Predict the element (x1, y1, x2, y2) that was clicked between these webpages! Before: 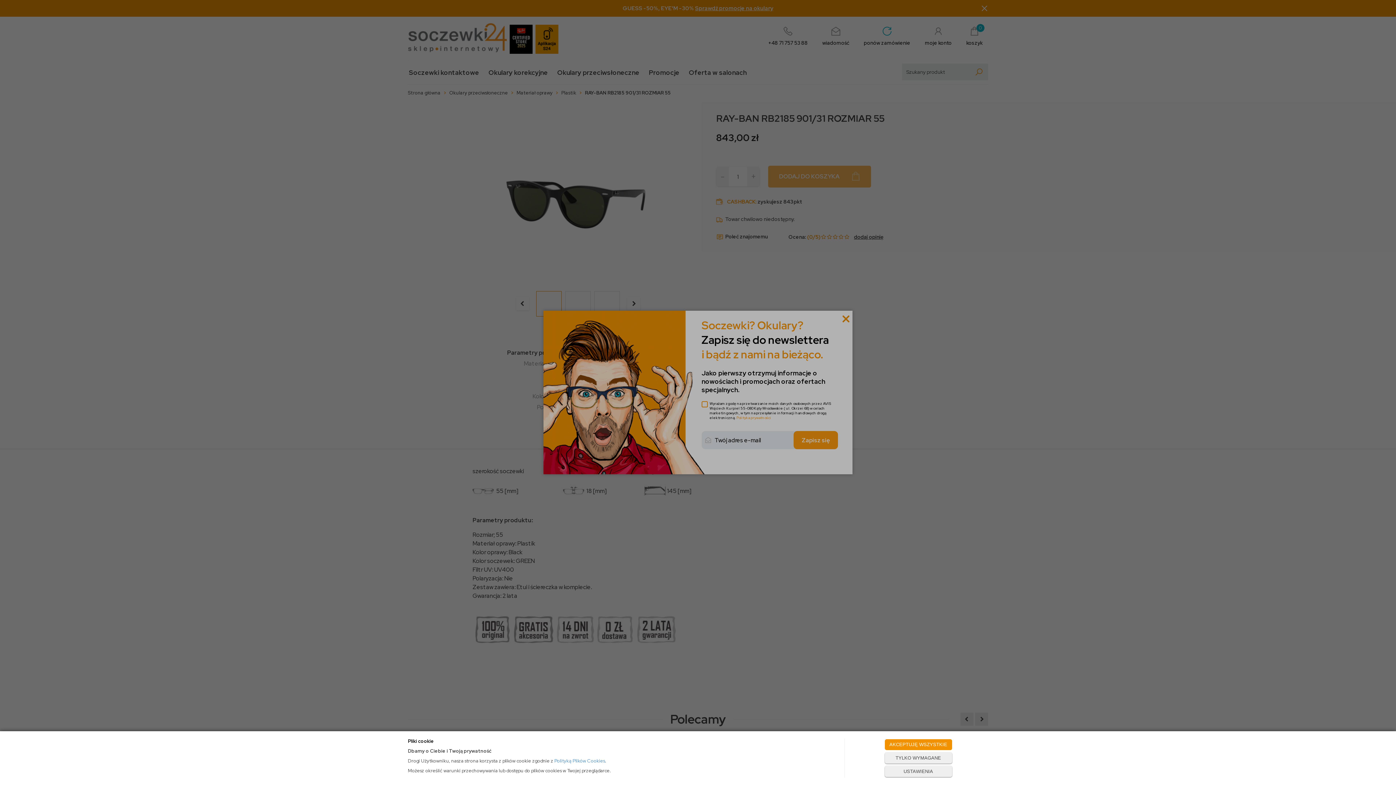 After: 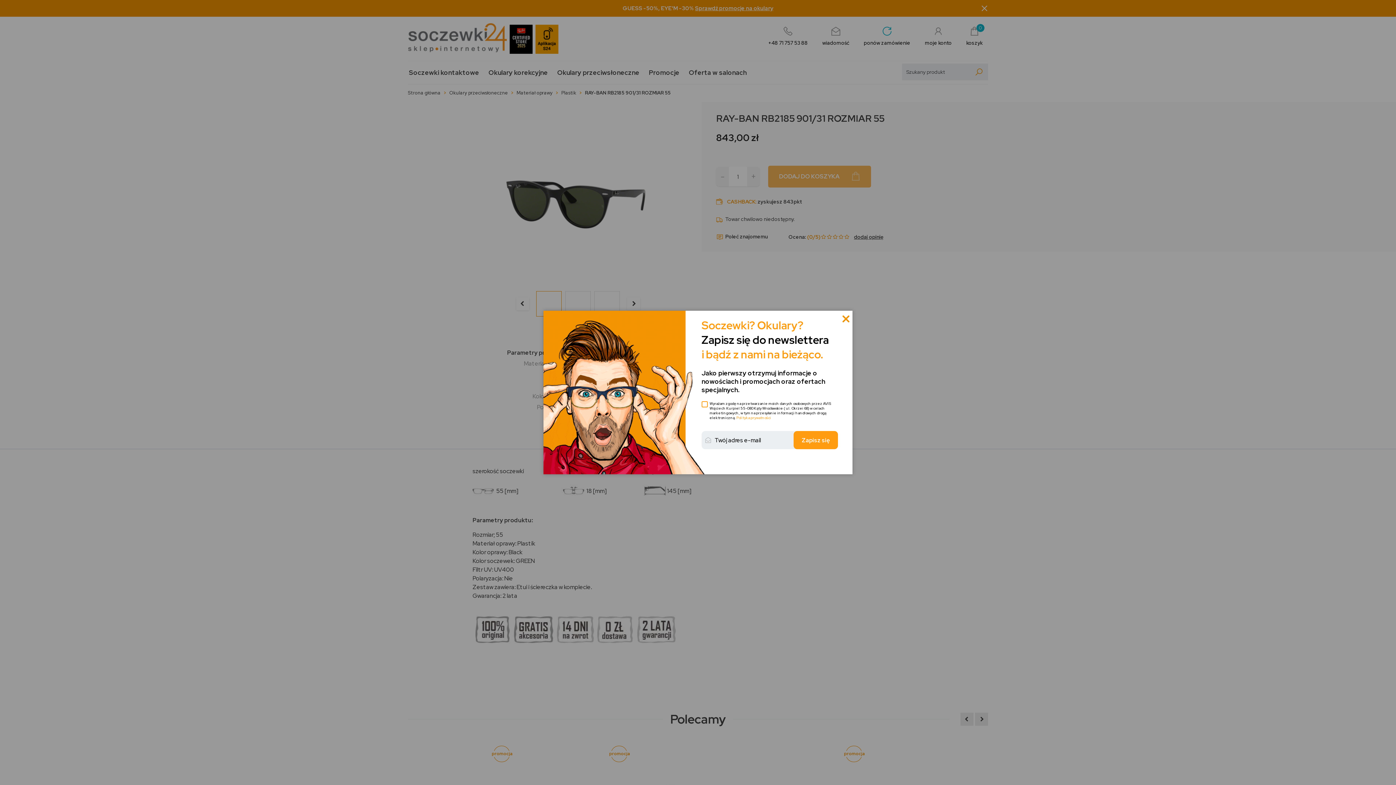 Action: label: TYLKO WYMAGANE bbox: (884, 752, 952, 764)